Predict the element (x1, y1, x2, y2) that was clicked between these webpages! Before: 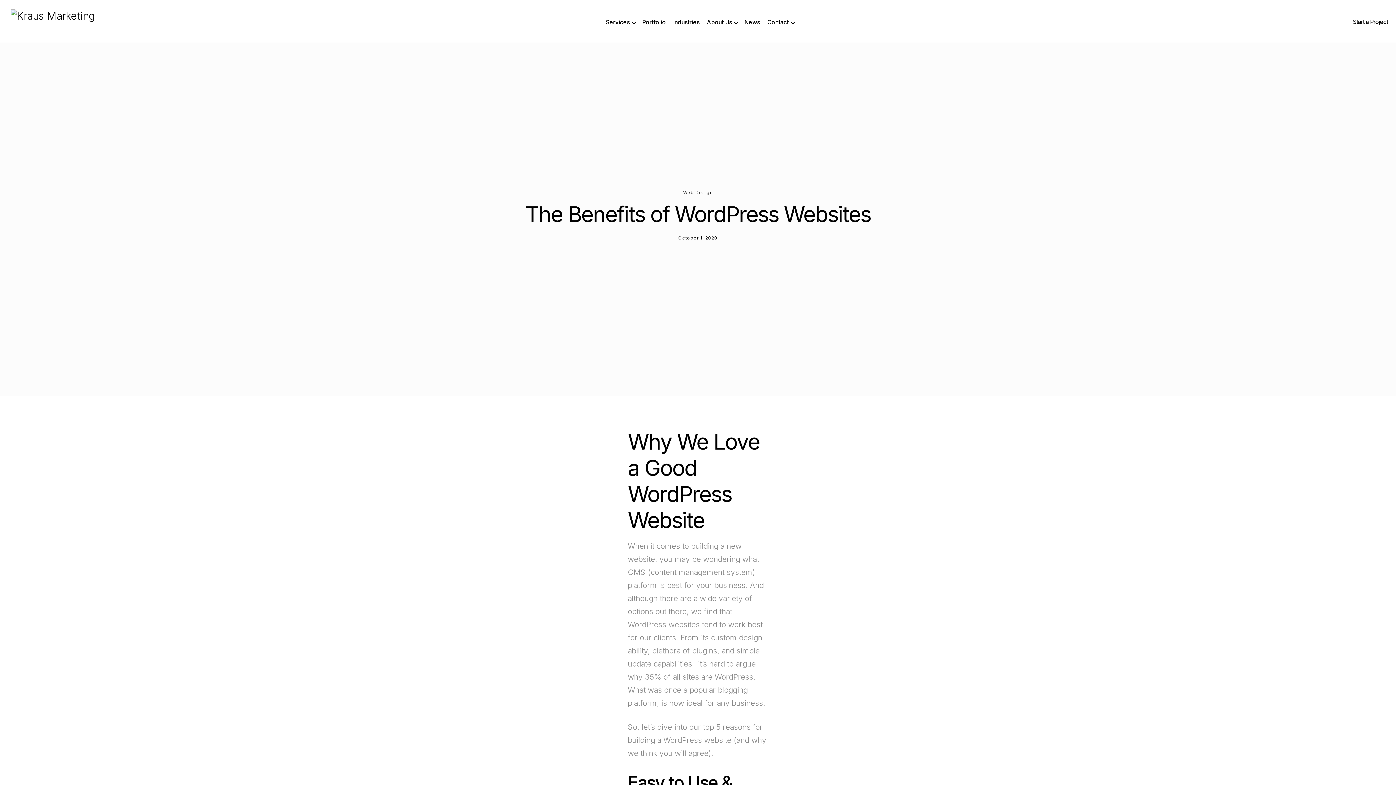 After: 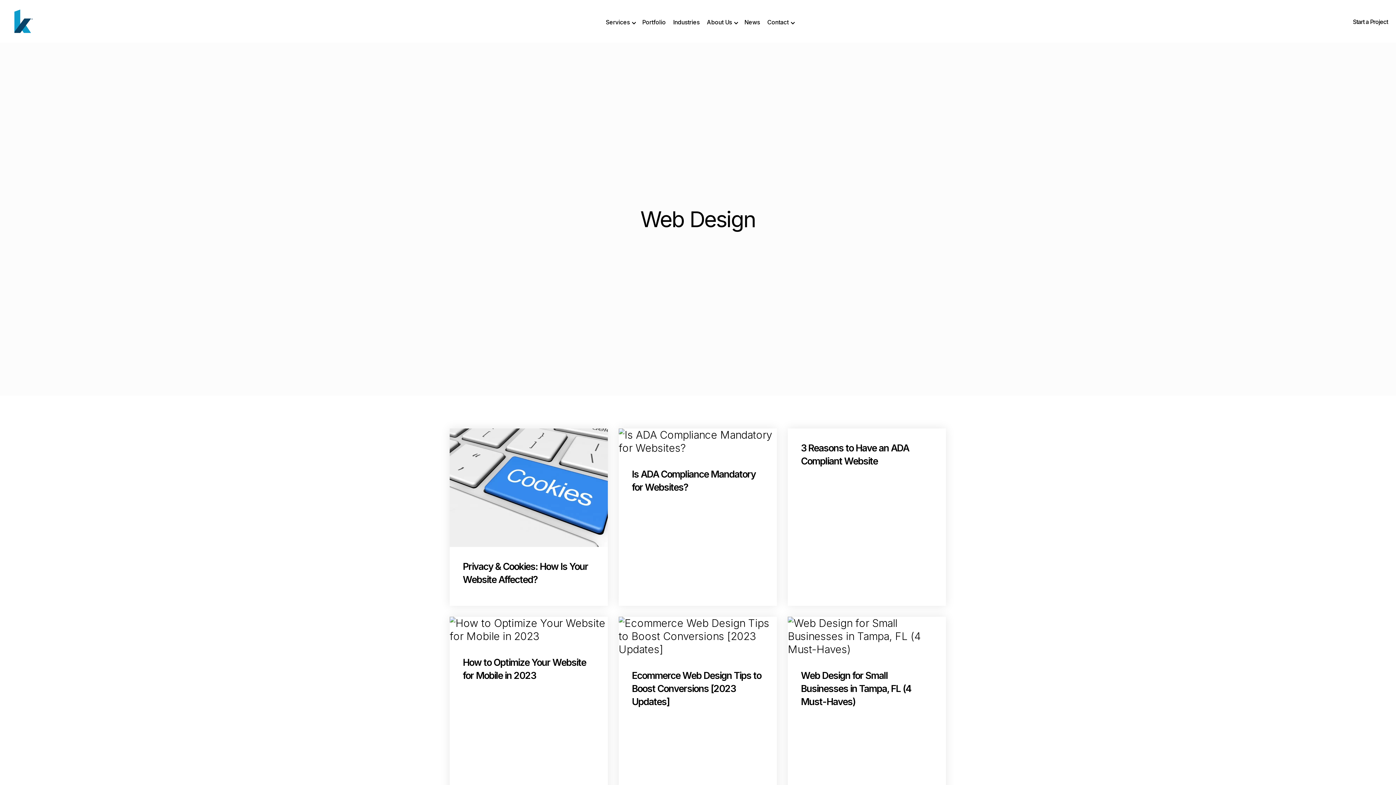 Action: label: Web Design bbox: (683, 189, 713, 195)